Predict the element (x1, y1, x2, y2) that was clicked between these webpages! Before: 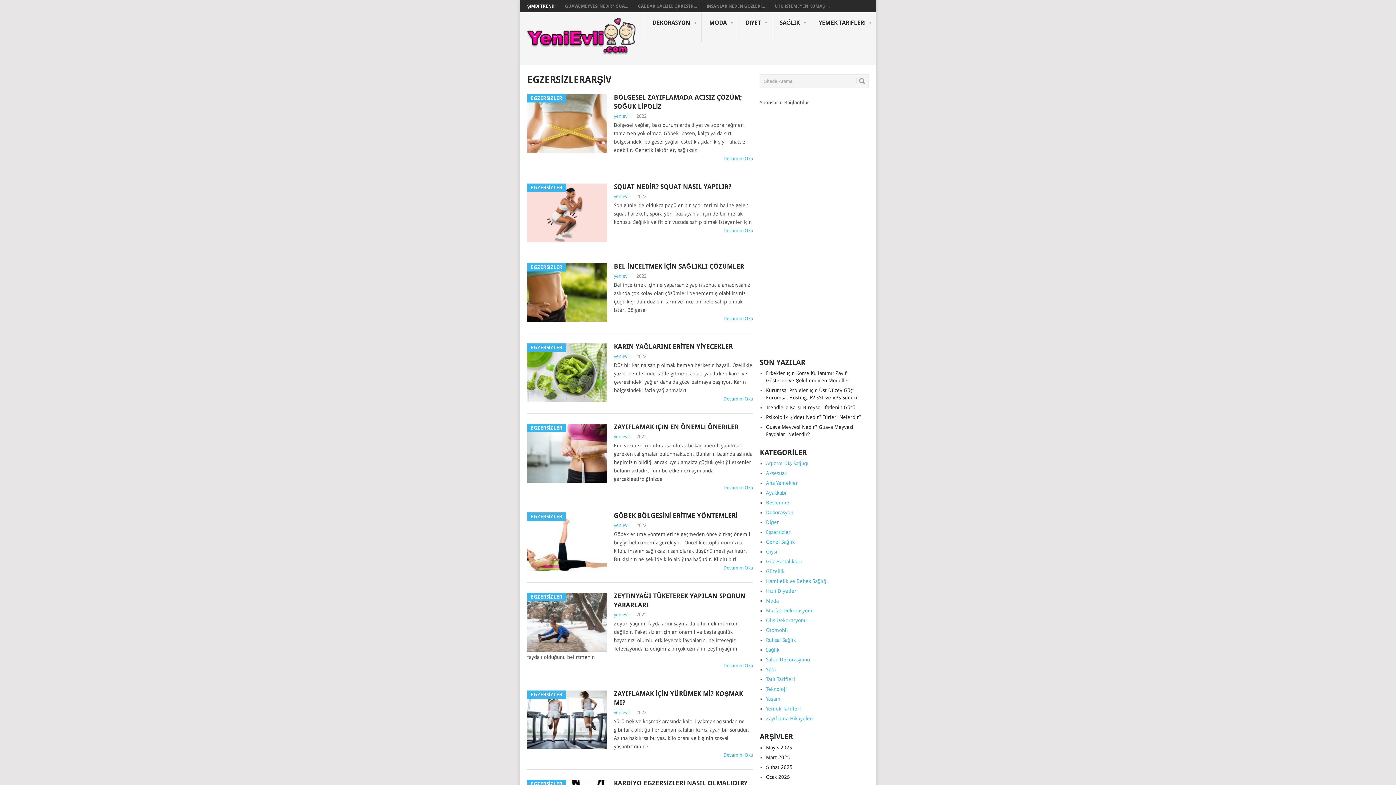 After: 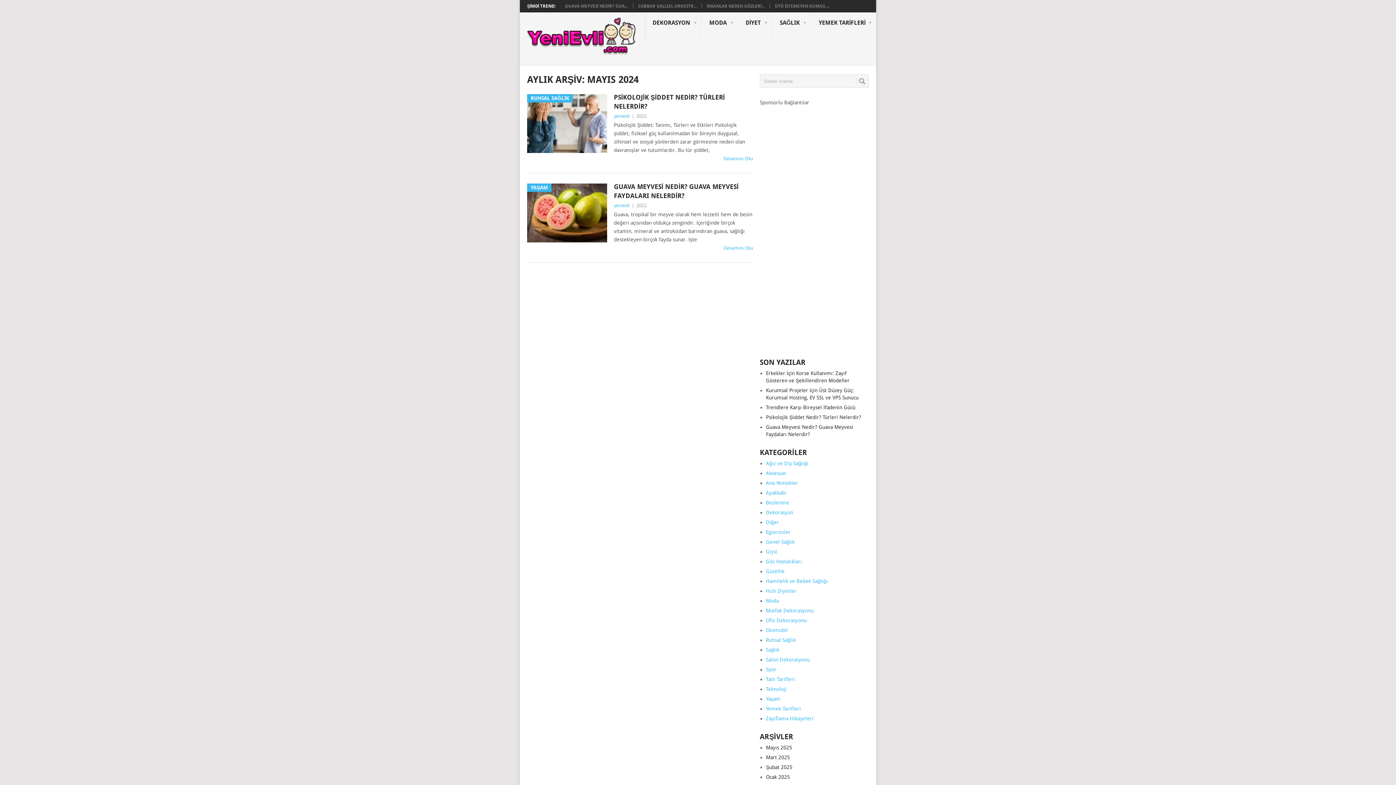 Action: label: Mart 2025 bbox: (766, 754, 790, 760)